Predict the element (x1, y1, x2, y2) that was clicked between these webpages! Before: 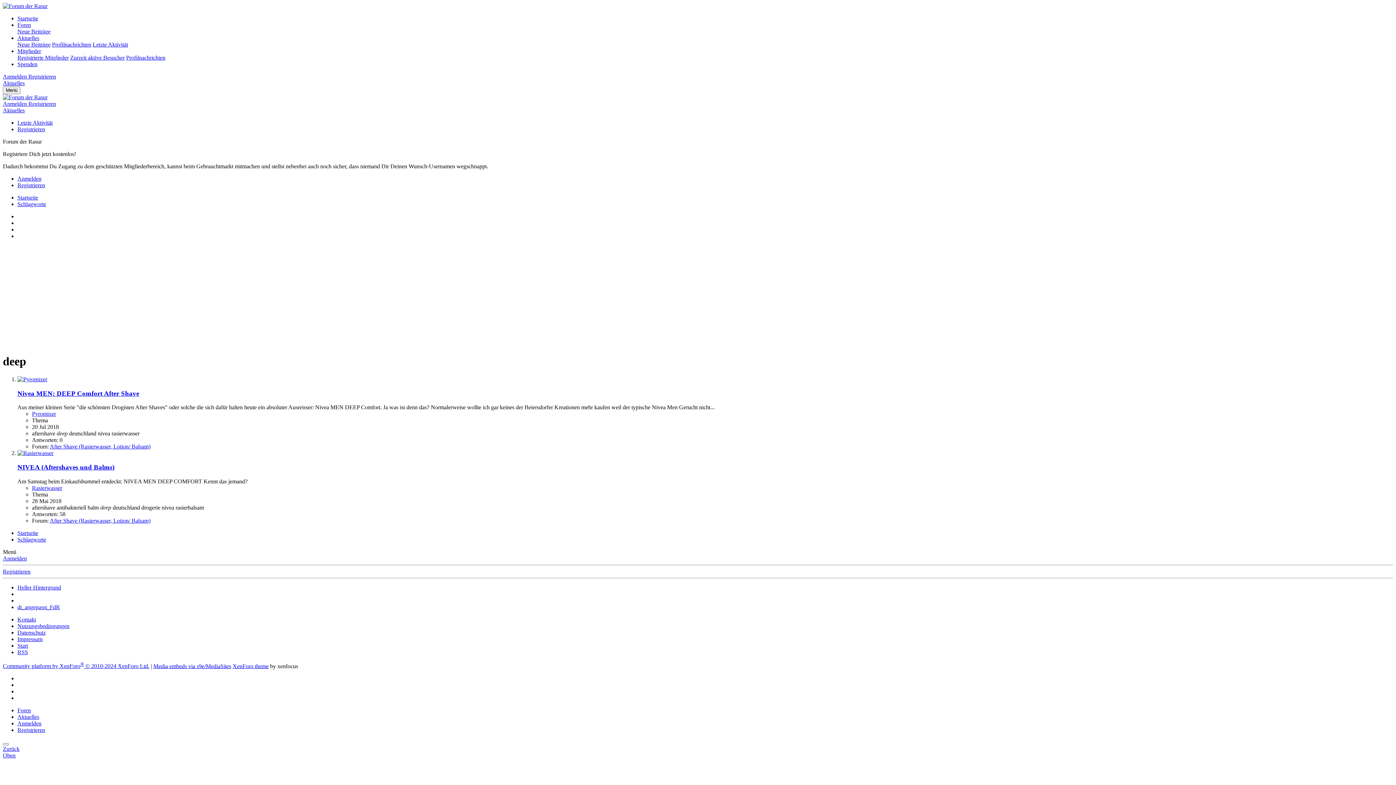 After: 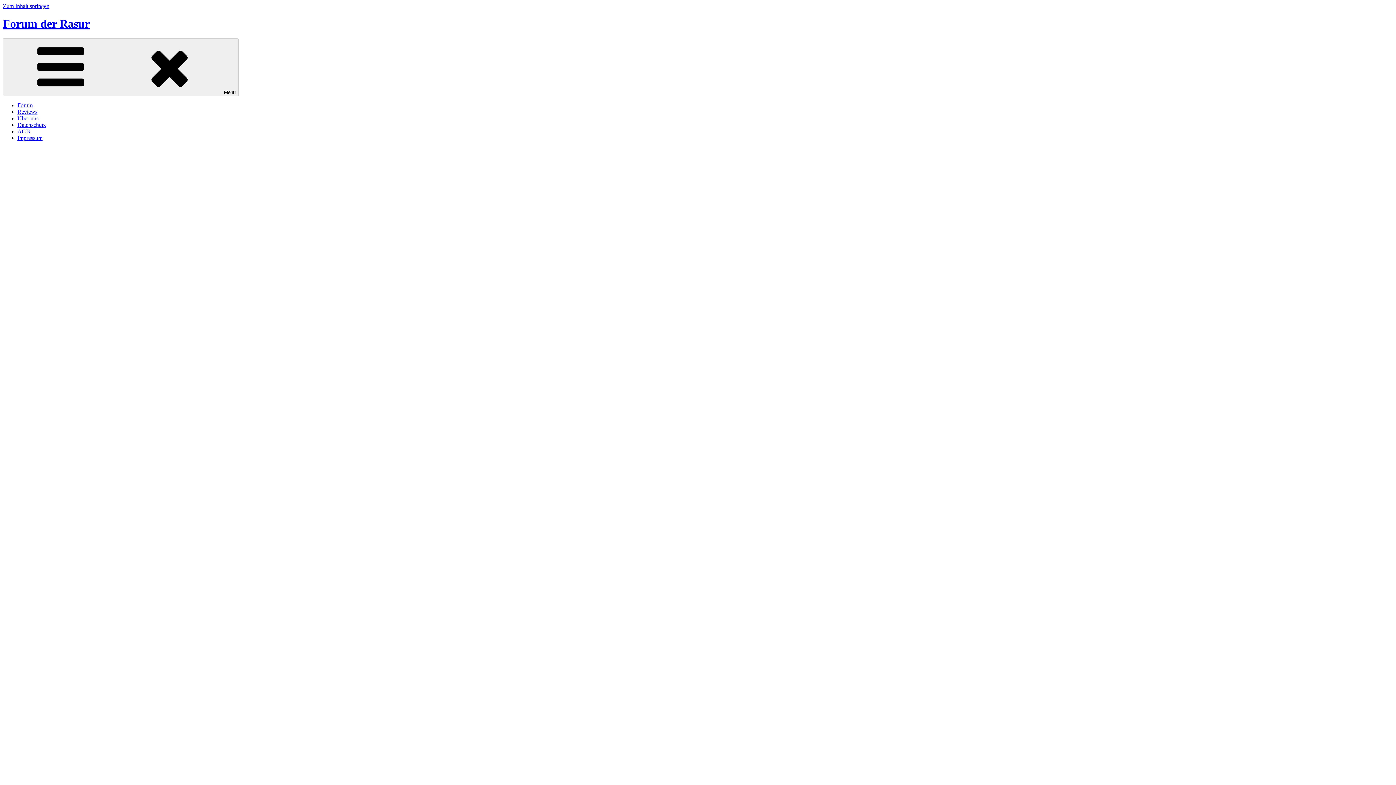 Action: bbox: (2, 94, 47, 100)